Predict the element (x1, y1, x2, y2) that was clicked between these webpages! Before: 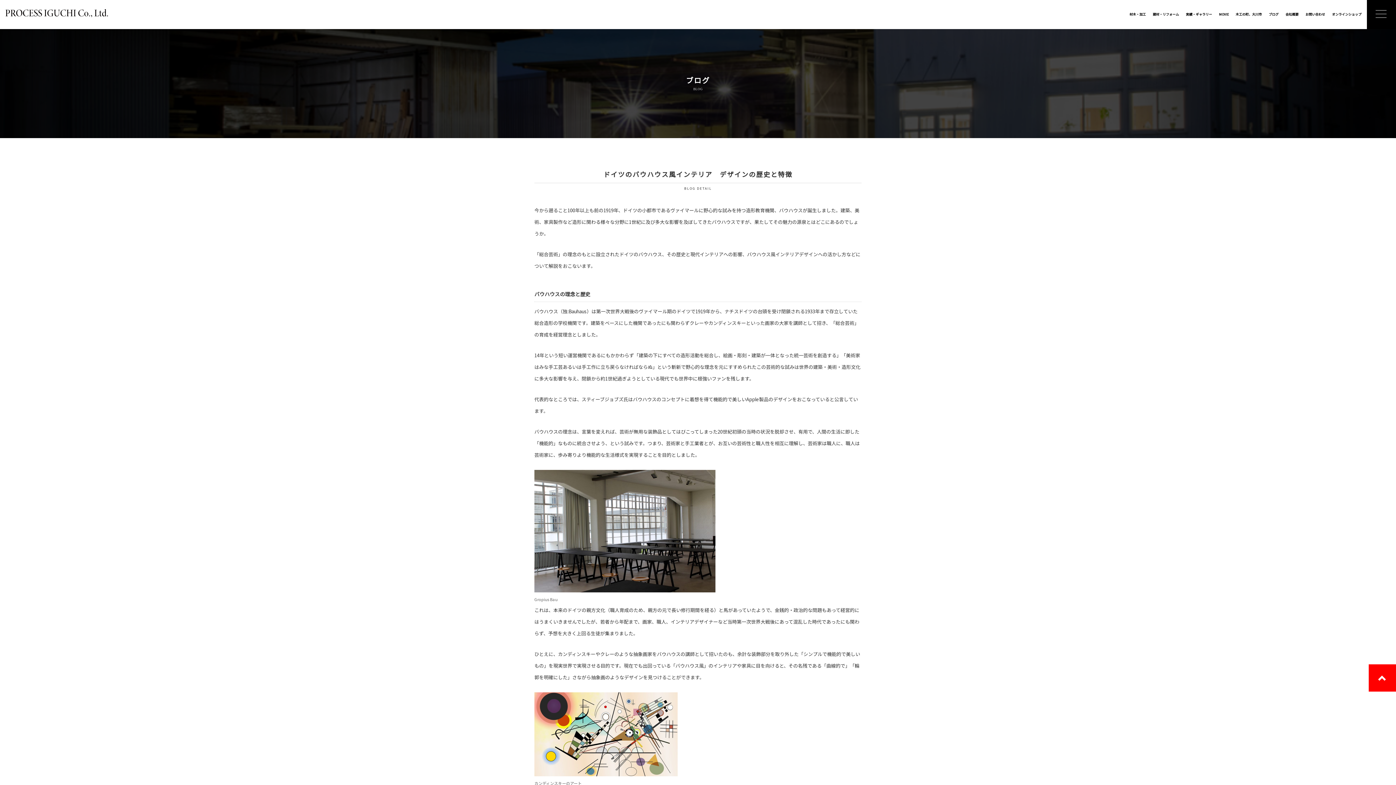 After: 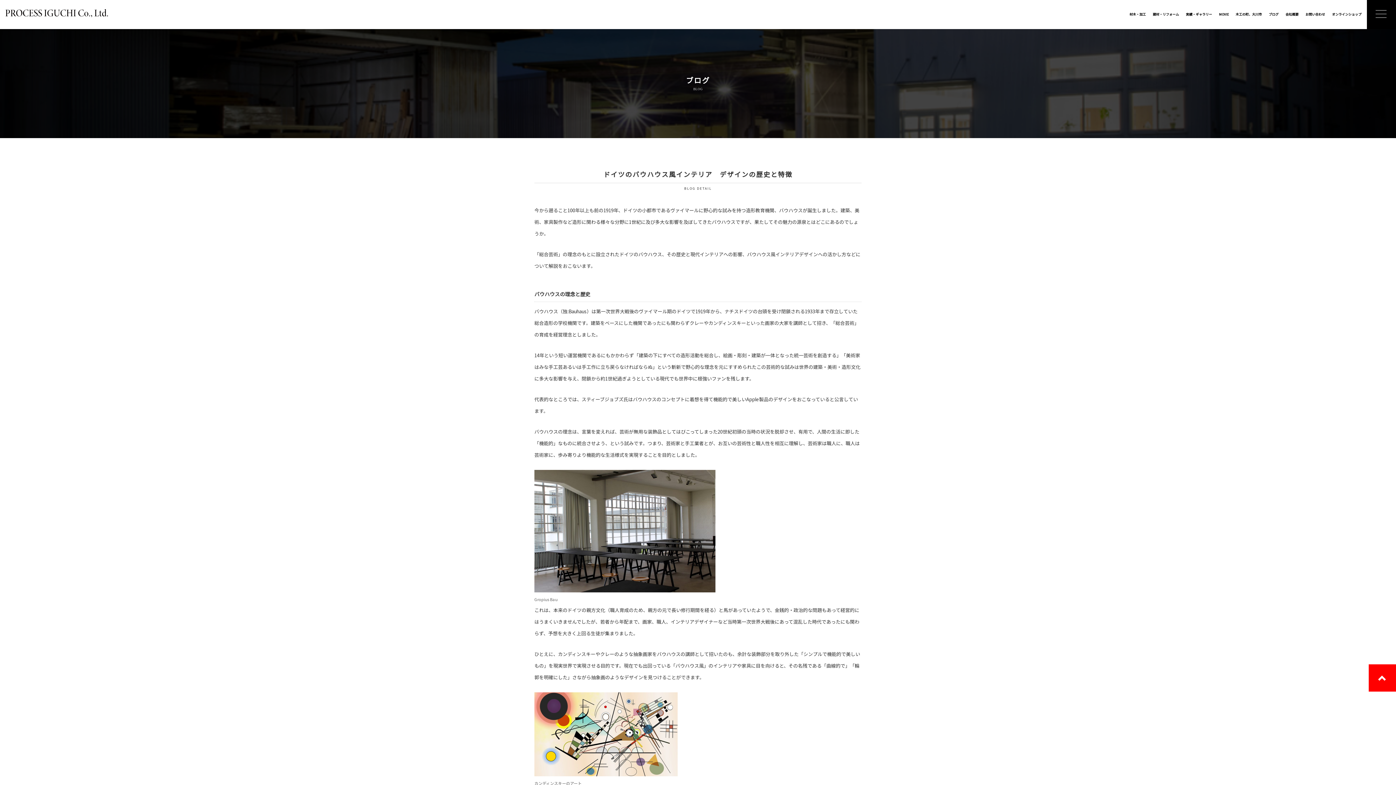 Action: bbox: (1369, 685, 1396, 693)